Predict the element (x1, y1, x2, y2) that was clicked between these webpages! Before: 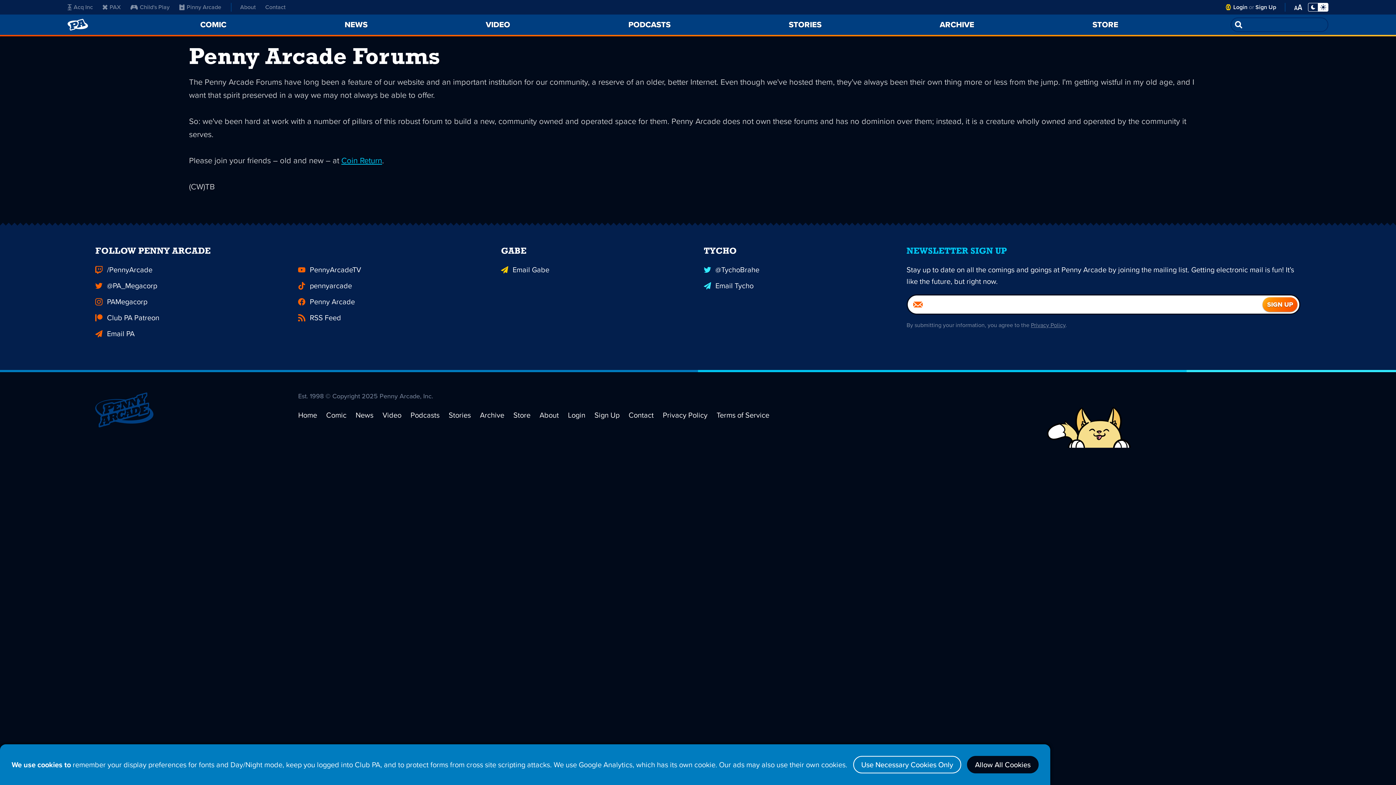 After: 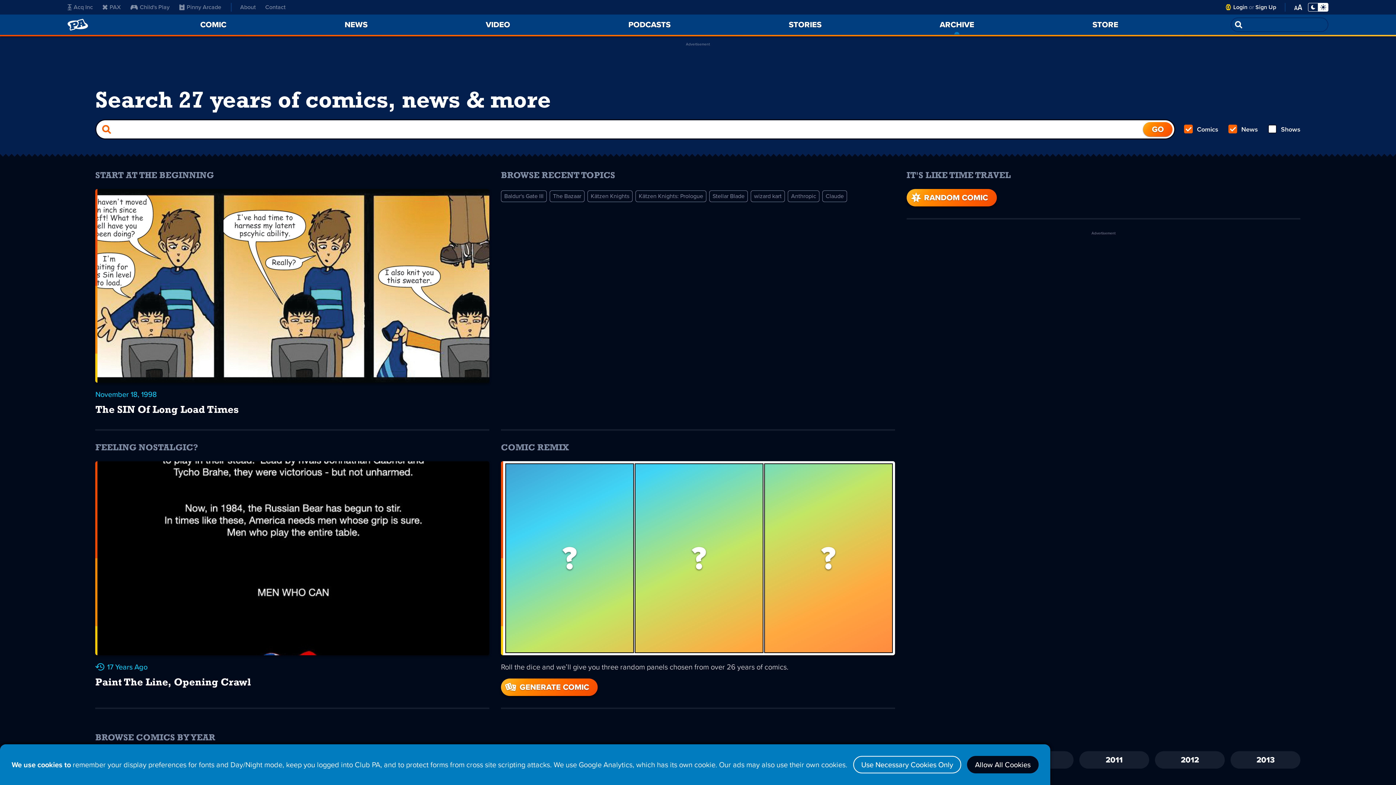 Action: label: Archive bbox: (480, 409, 504, 420)